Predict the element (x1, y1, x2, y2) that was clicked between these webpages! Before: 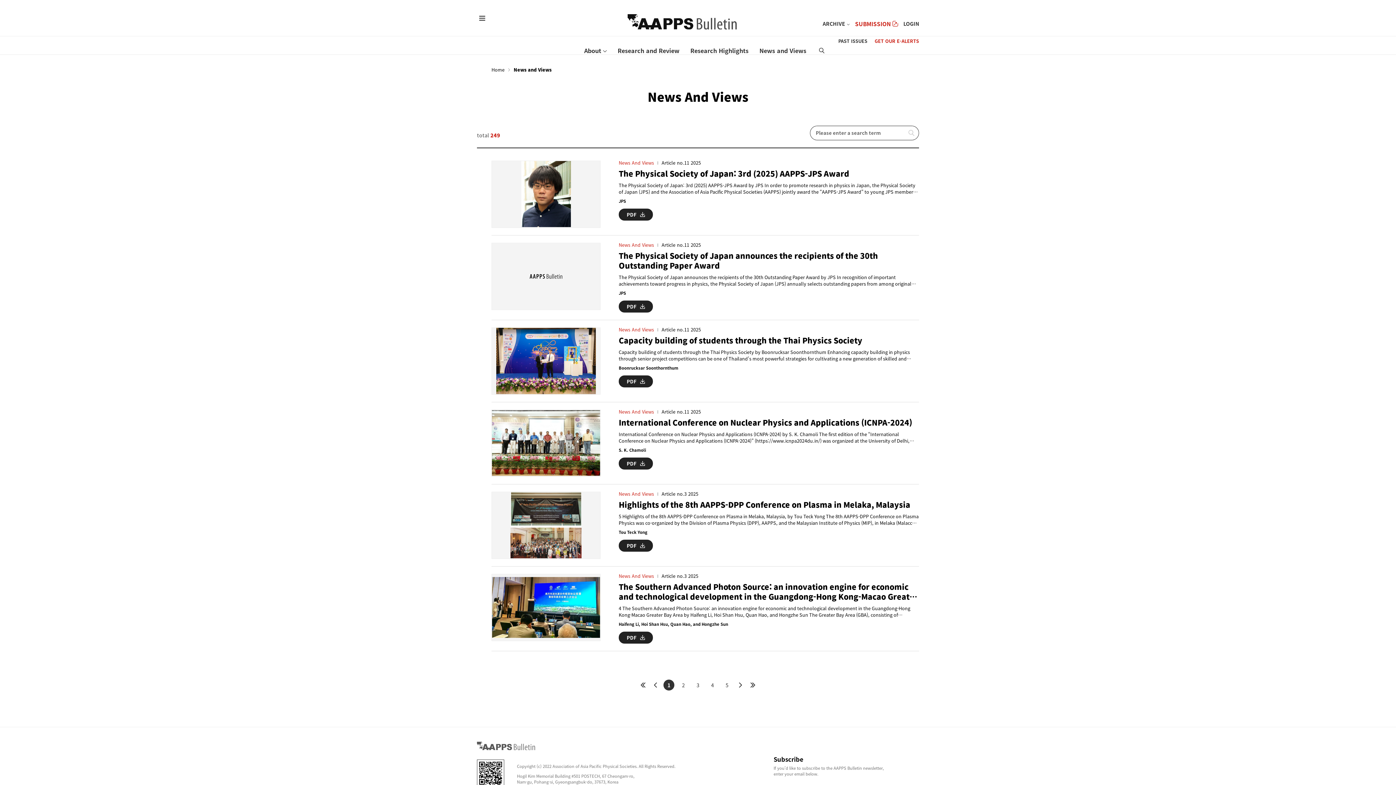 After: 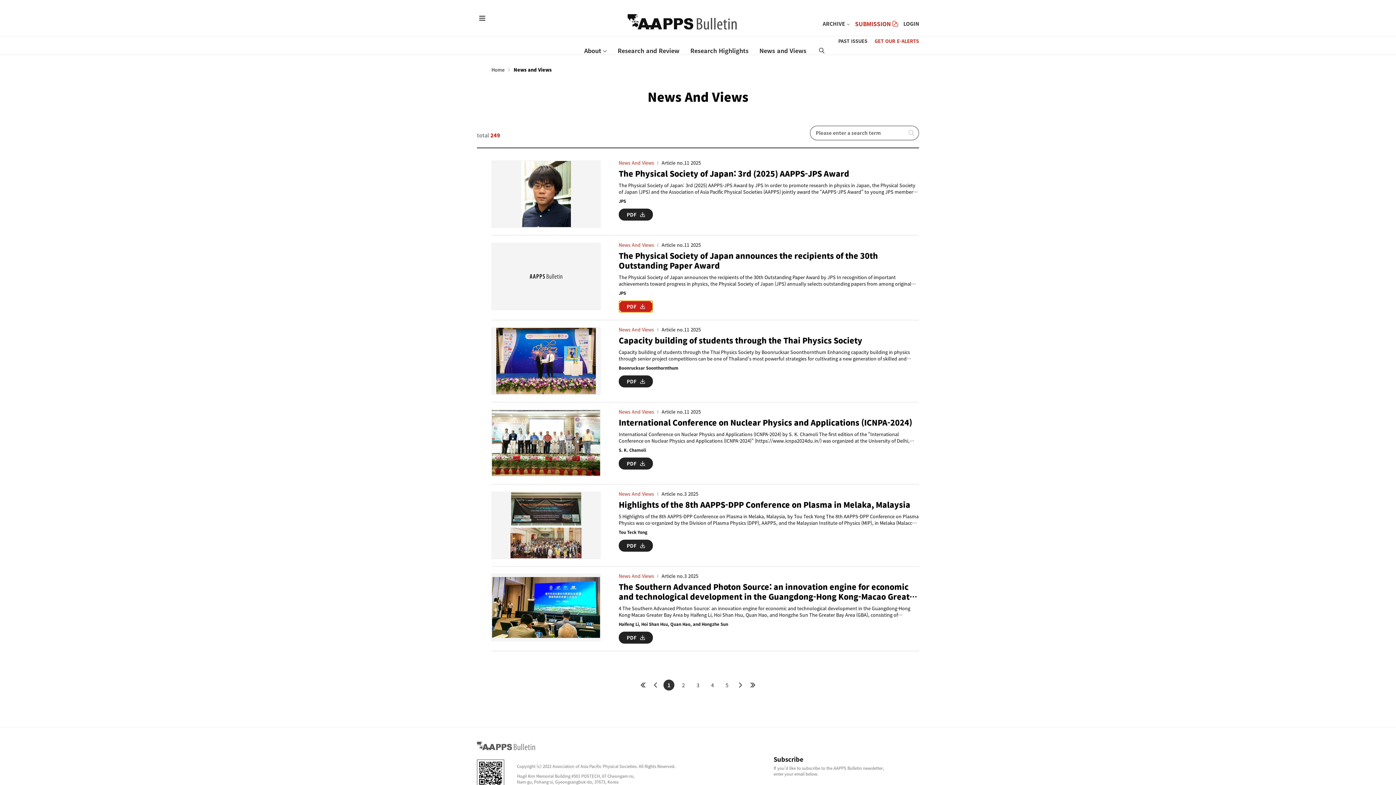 Action: bbox: (618, 300, 653, 312) label: PDF